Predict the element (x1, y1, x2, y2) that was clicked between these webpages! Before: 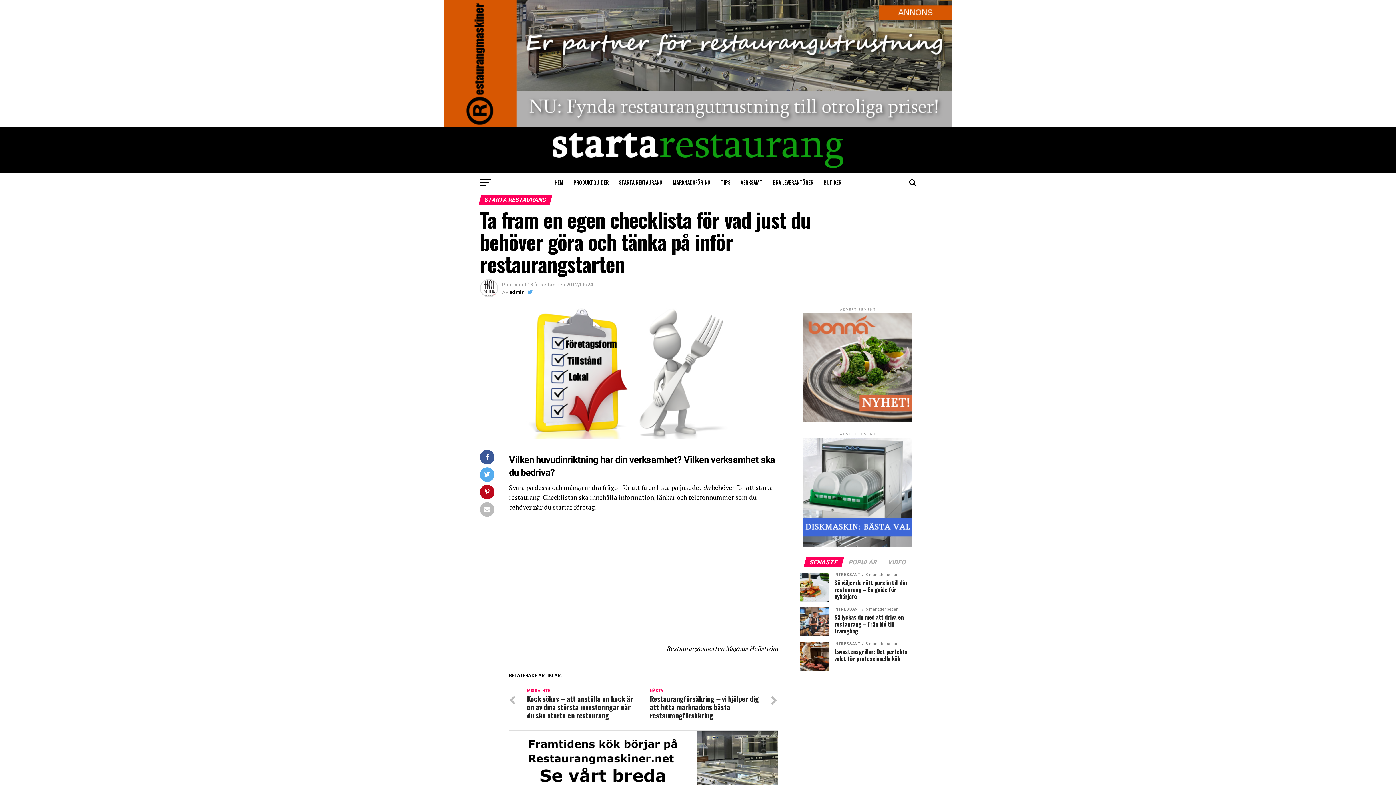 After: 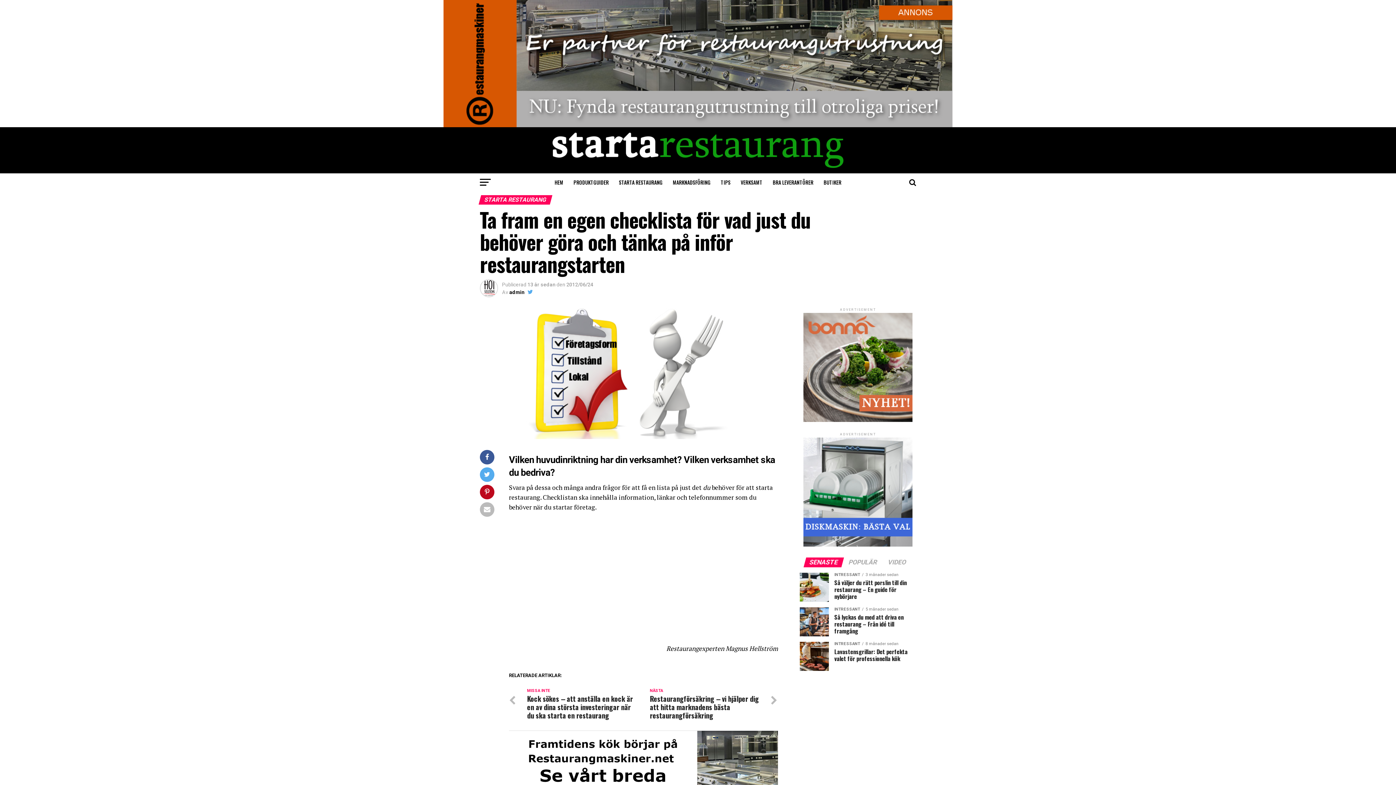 Action: bbox: (805, 559, 842, 566) label: SENASTE